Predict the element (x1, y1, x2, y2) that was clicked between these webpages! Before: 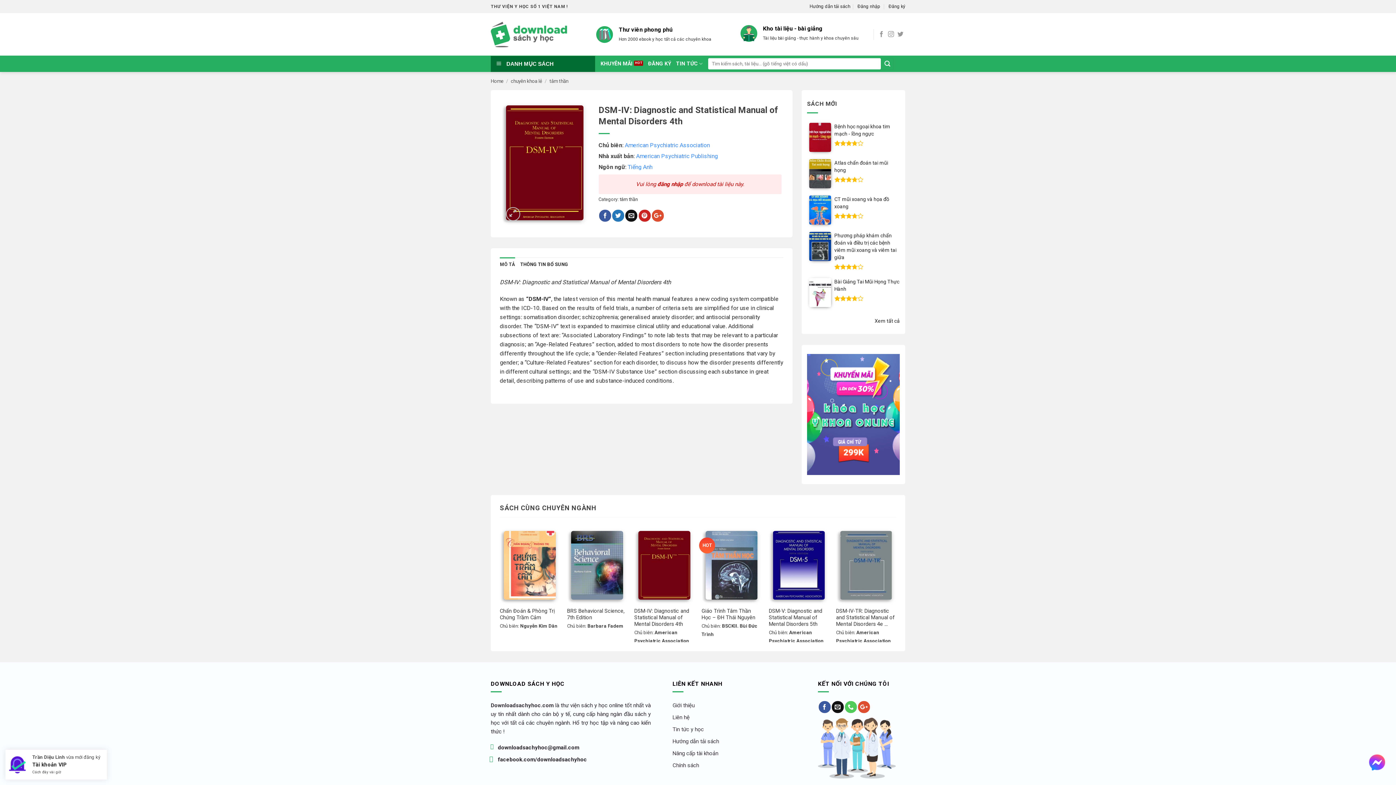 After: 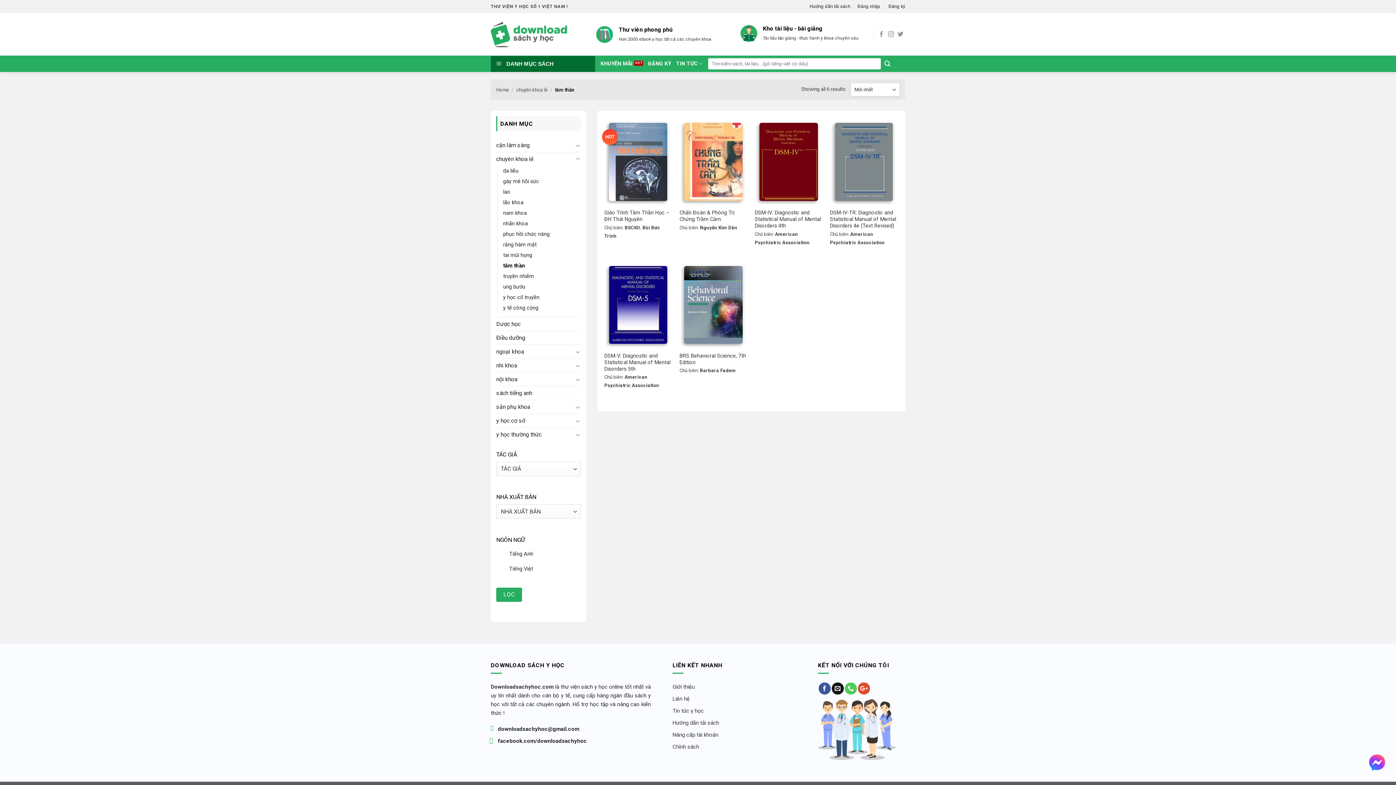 Action: bbox: (549, 78, 568, 83) label: tâm thần